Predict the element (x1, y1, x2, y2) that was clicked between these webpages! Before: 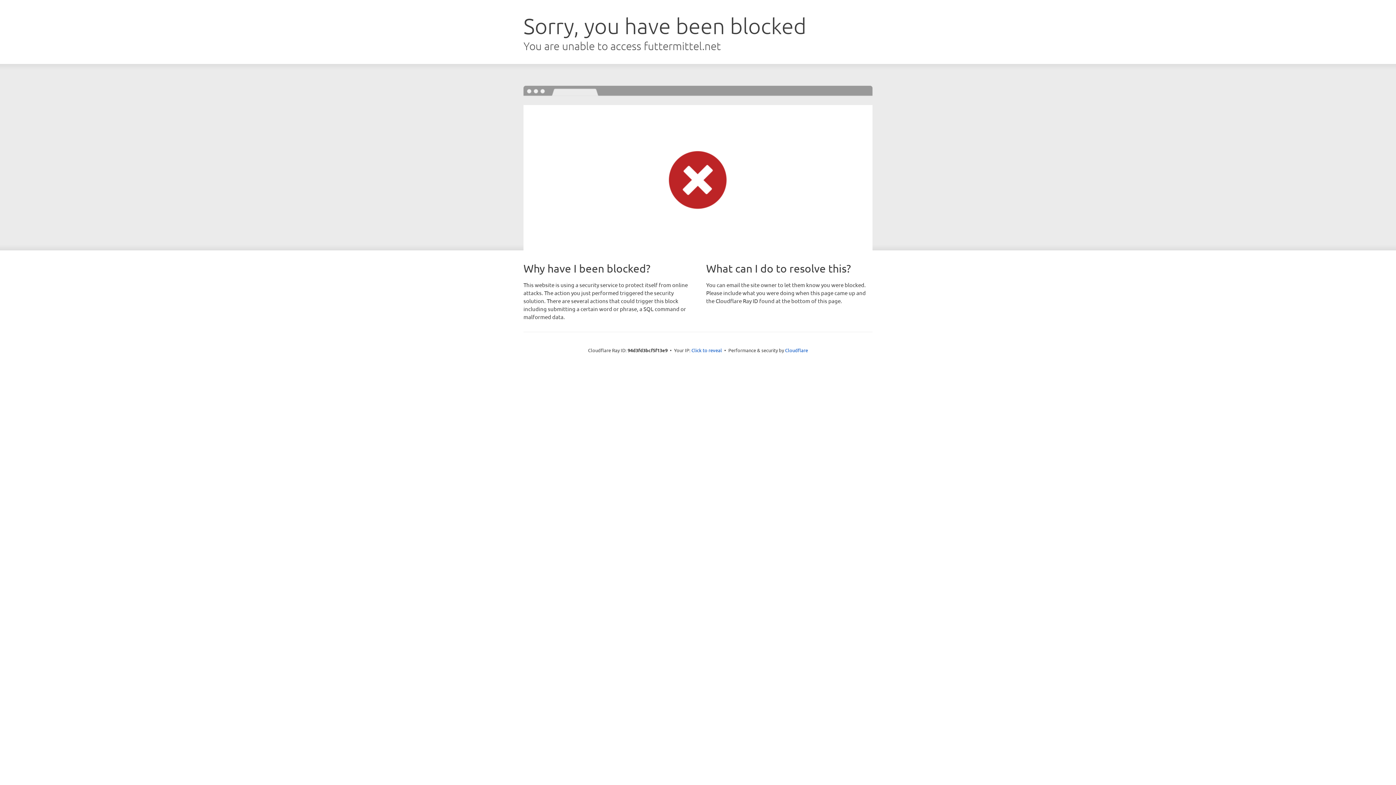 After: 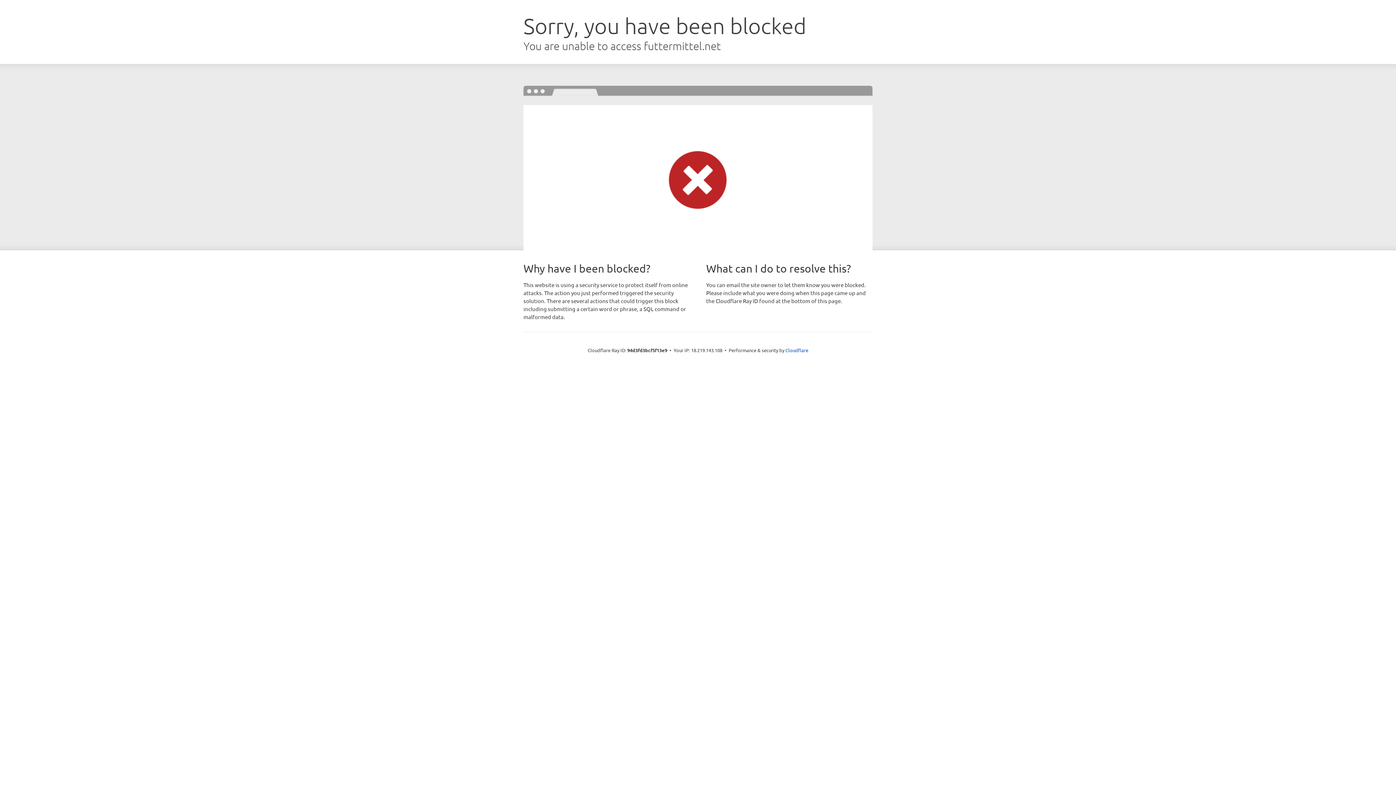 Action: label: Click to reveal bbox: (691, 346, 722, 353)